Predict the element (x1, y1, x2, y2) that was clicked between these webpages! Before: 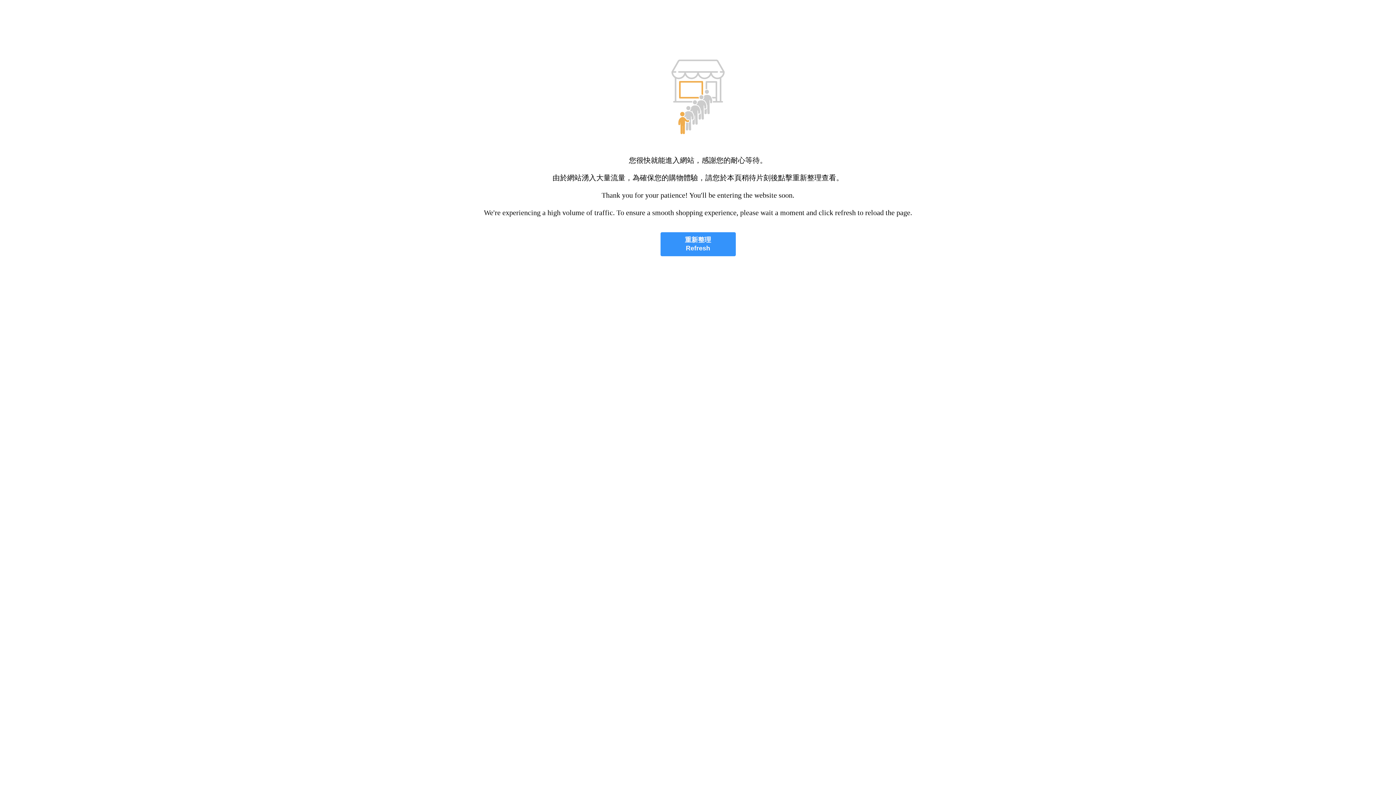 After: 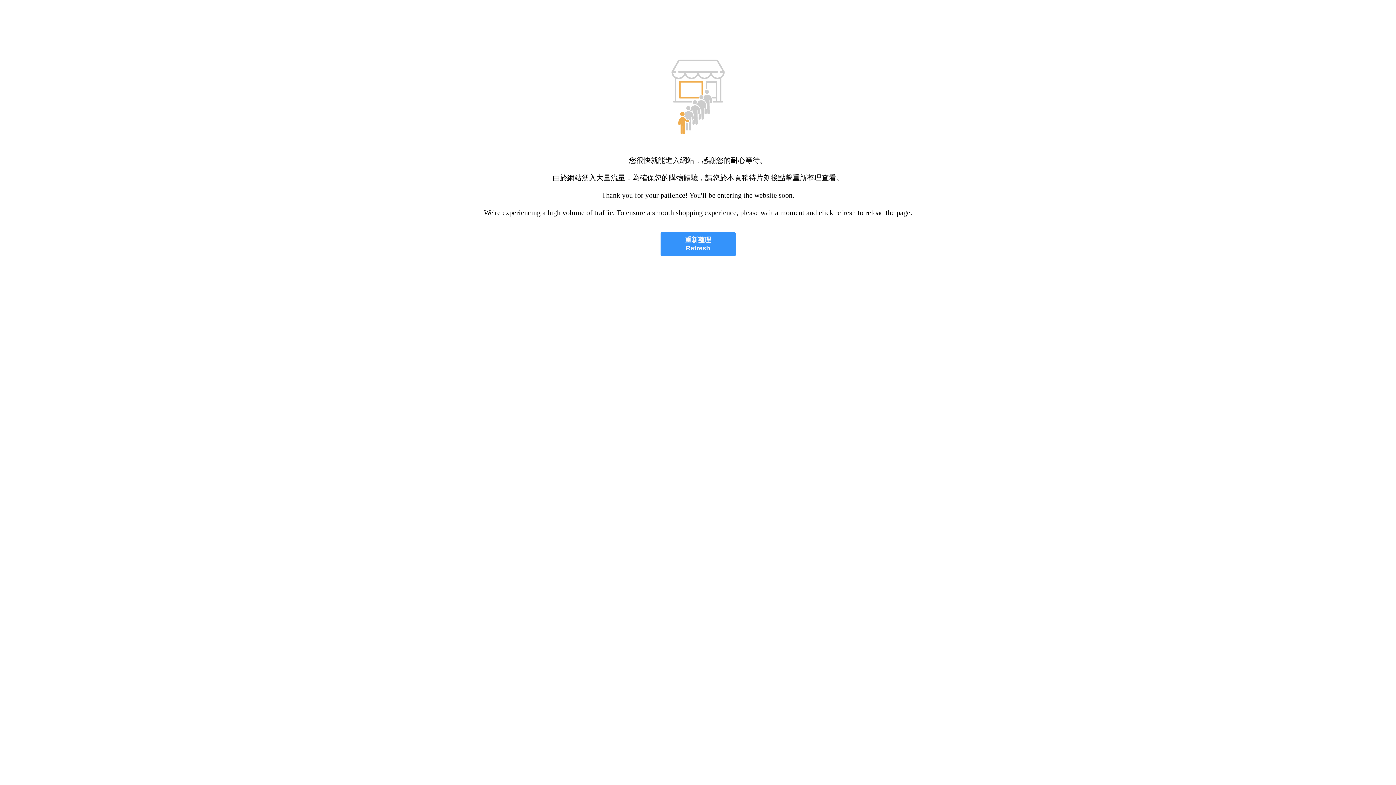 Action: bbox: (660, 232, 735, 256) label: 重新整理
Refresh